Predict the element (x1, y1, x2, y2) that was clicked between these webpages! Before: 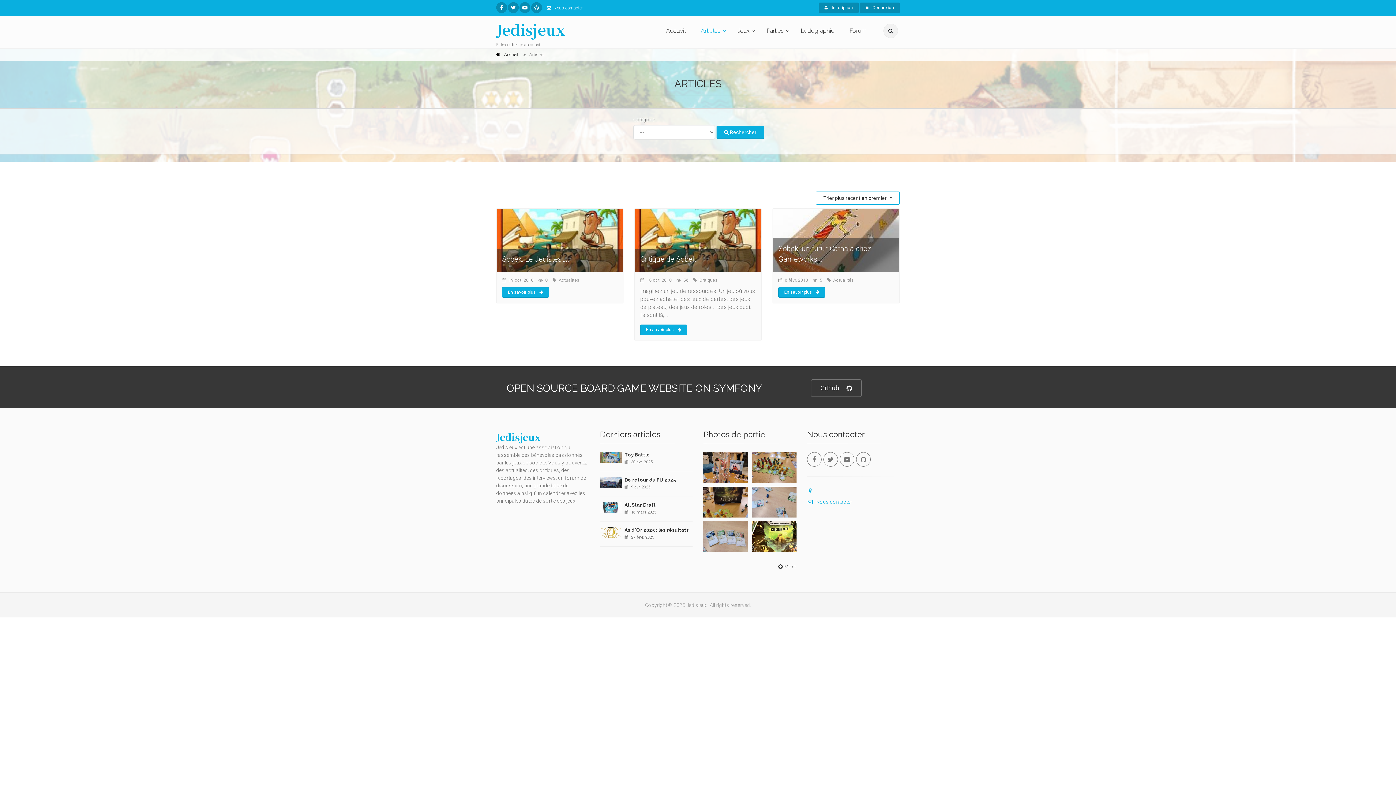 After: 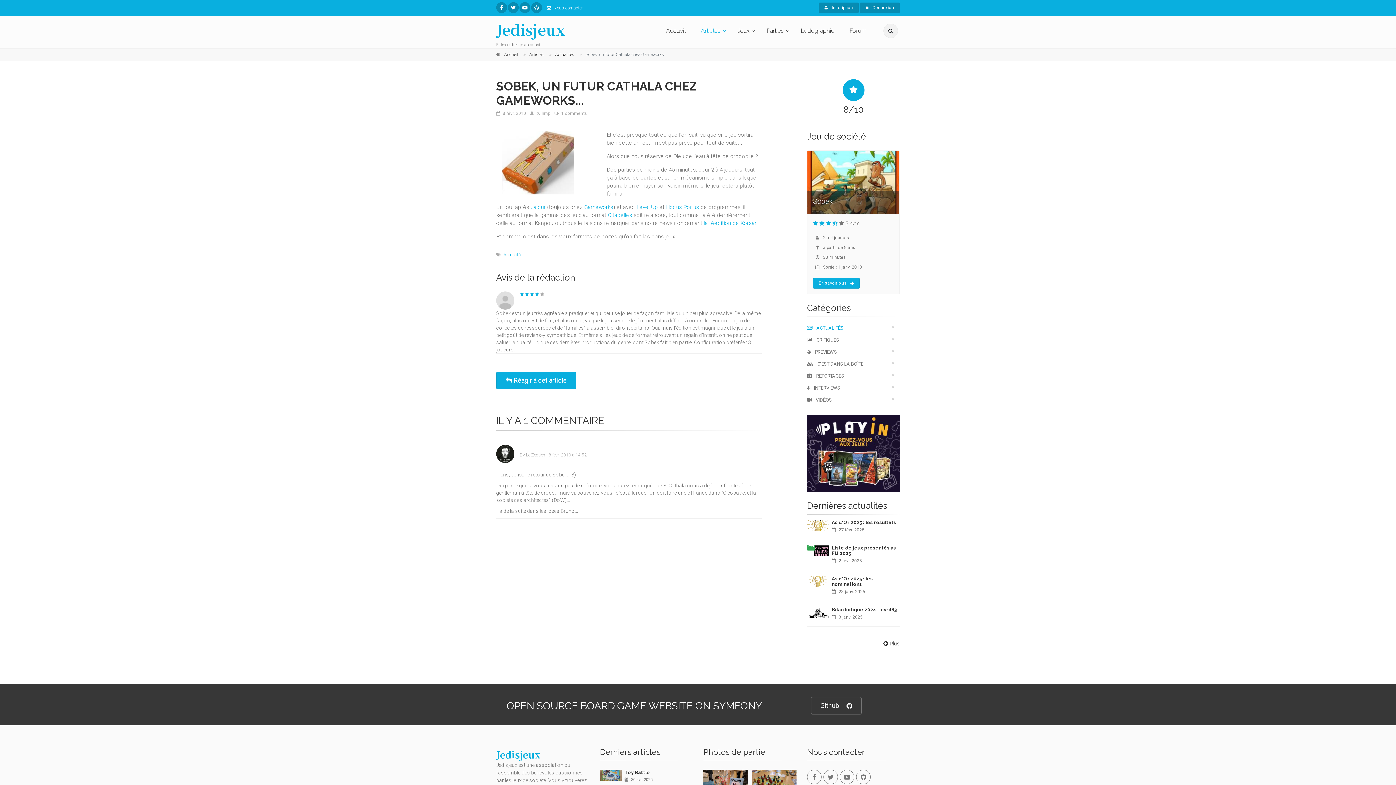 Action: bbox: (778, 287, 825, 297) label: En savoir plus